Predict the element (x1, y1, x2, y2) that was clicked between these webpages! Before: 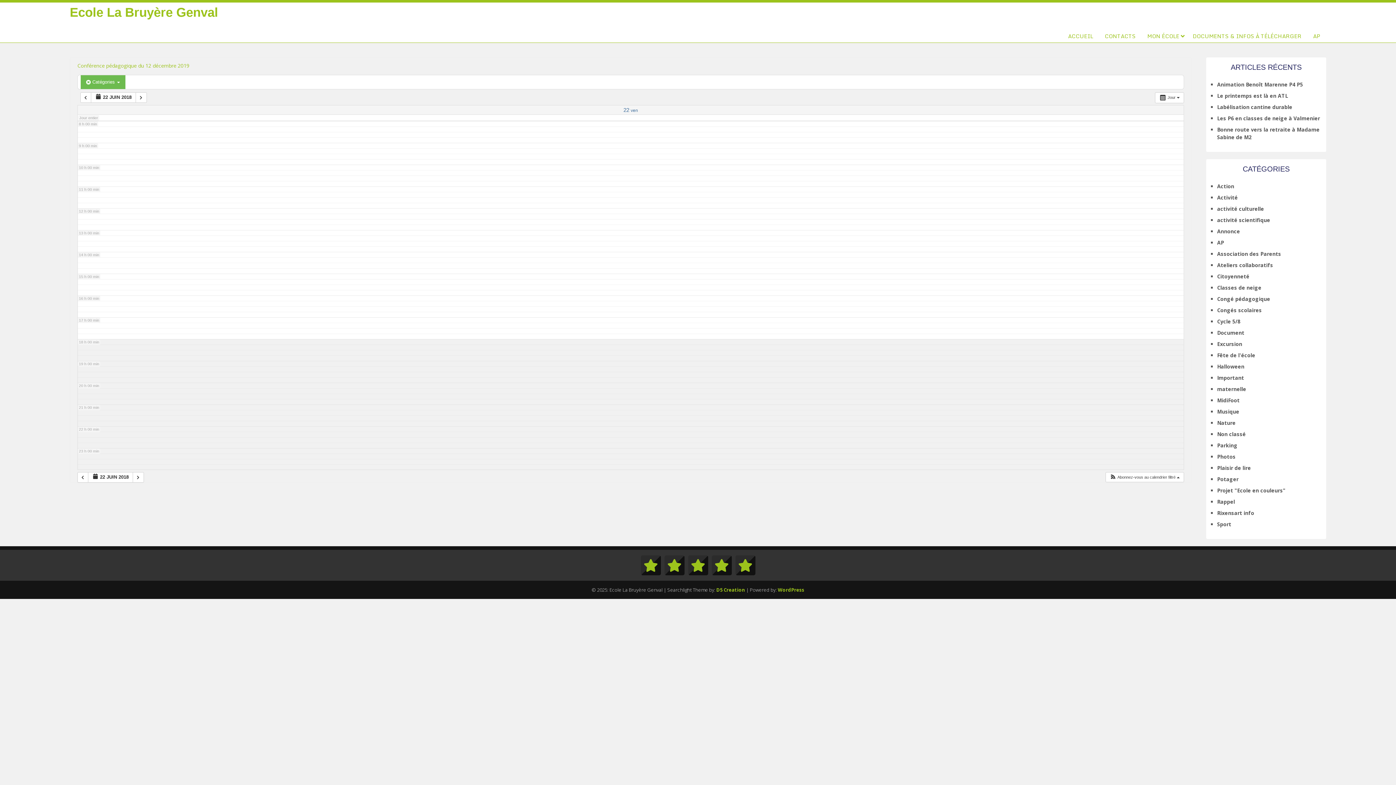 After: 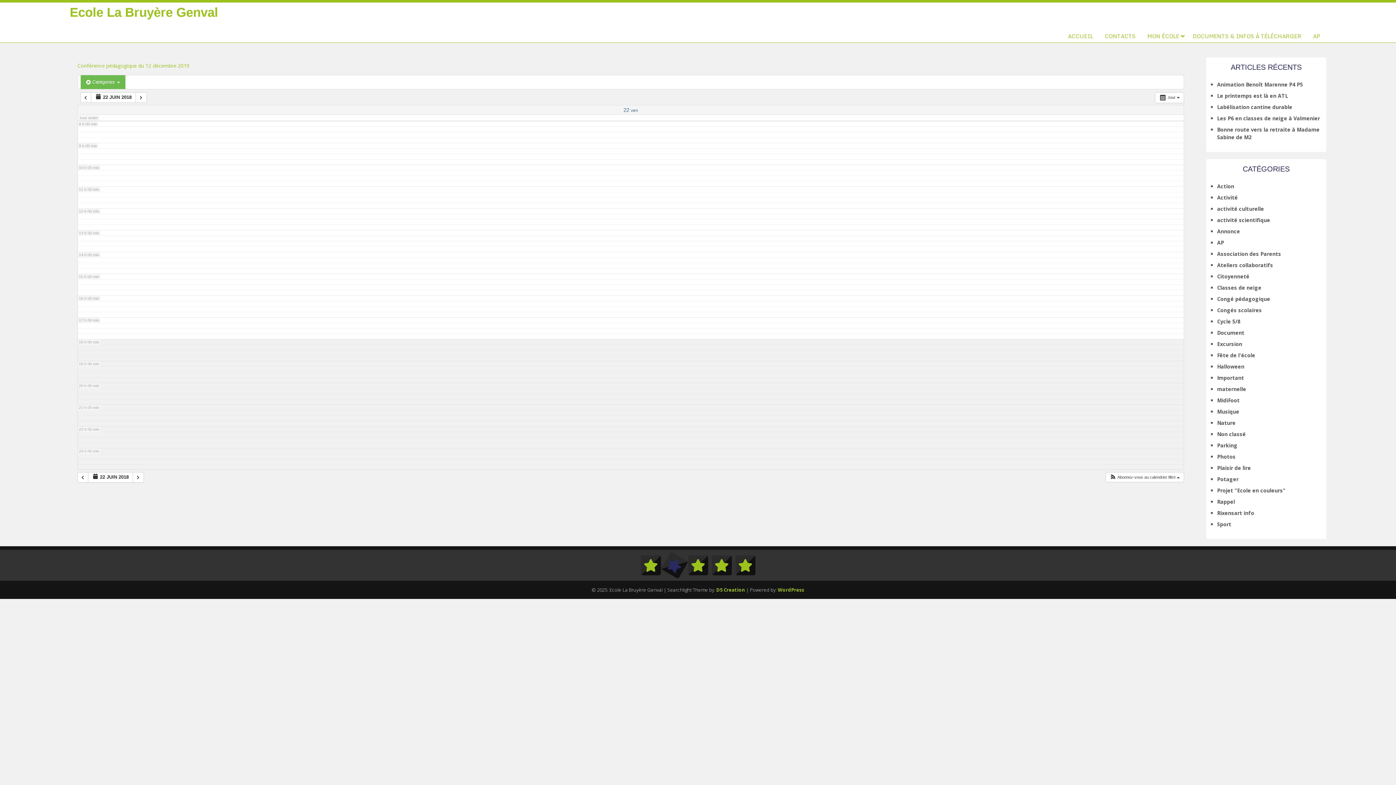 Action: bbox: (662, 553, 686, 577)